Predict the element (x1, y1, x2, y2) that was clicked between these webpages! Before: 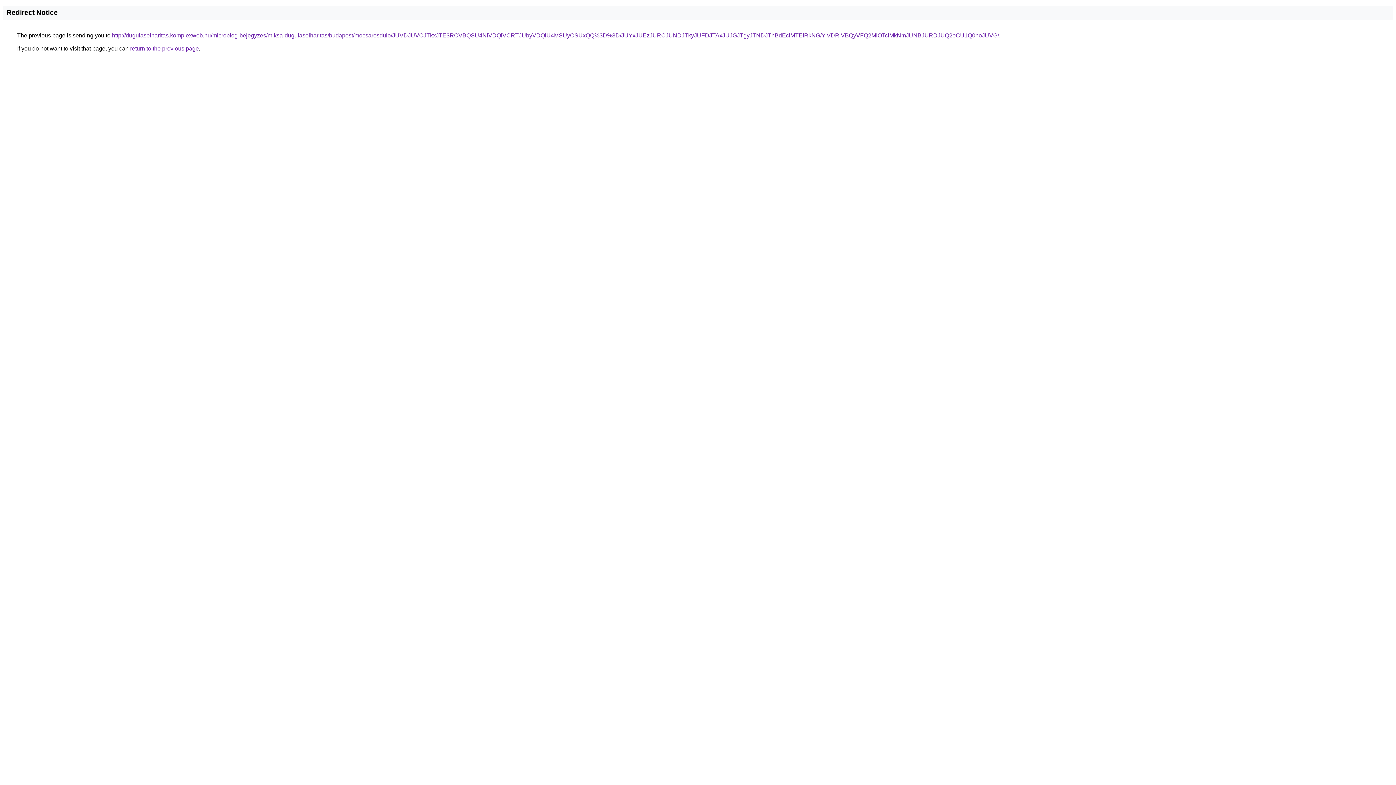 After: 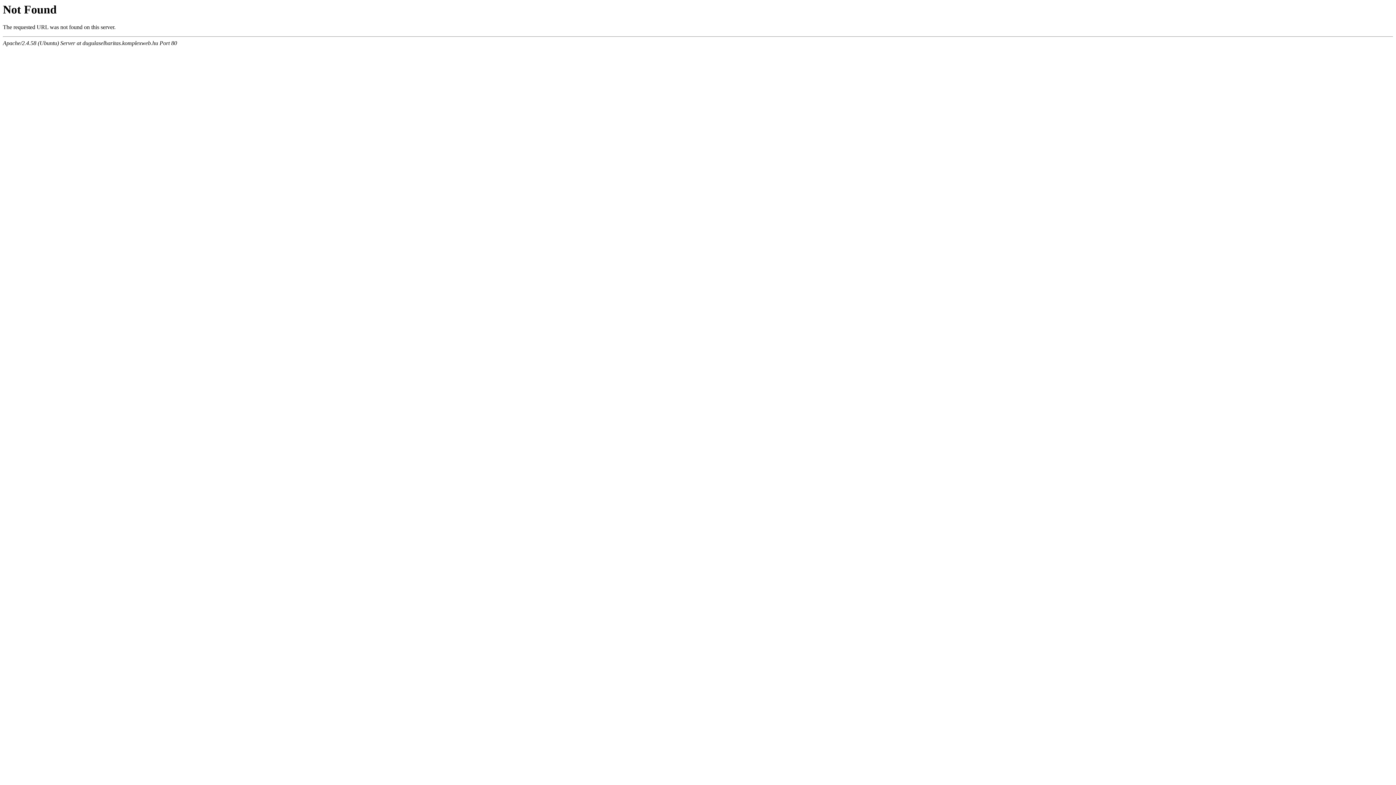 Action: label: http://dugulaselharitas.komplexweb.hu/microblog-bejegyzes/miksa-dugulaselharitas/budapest/mocsarosdulo/JUVDJUVCJTkxJTE3RCVBQSU4NiVDQiVCRTJUbyVDQiU4MSUyOSUxQQ%3D%3D/JUYxJUEzJURCJUNDJTkyJUFDJTAxJUJGJTgyJTNDJThBdEclMTElRkNG/YiVDRiVBQyVFQ2MlOTclMkNmJUNBJURDJUQ2eCU1Q0hoJUVG/ bbox: (112, 32, 999, 38)